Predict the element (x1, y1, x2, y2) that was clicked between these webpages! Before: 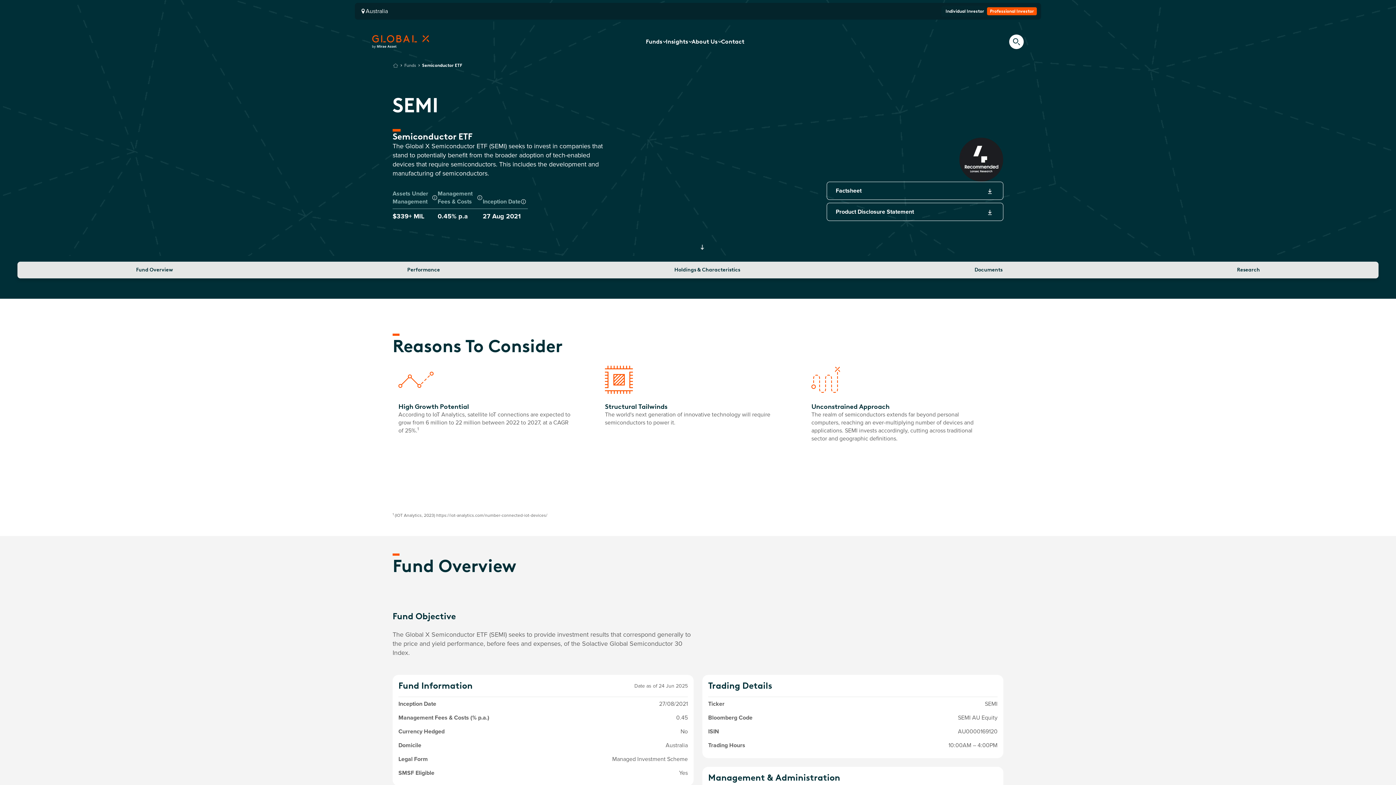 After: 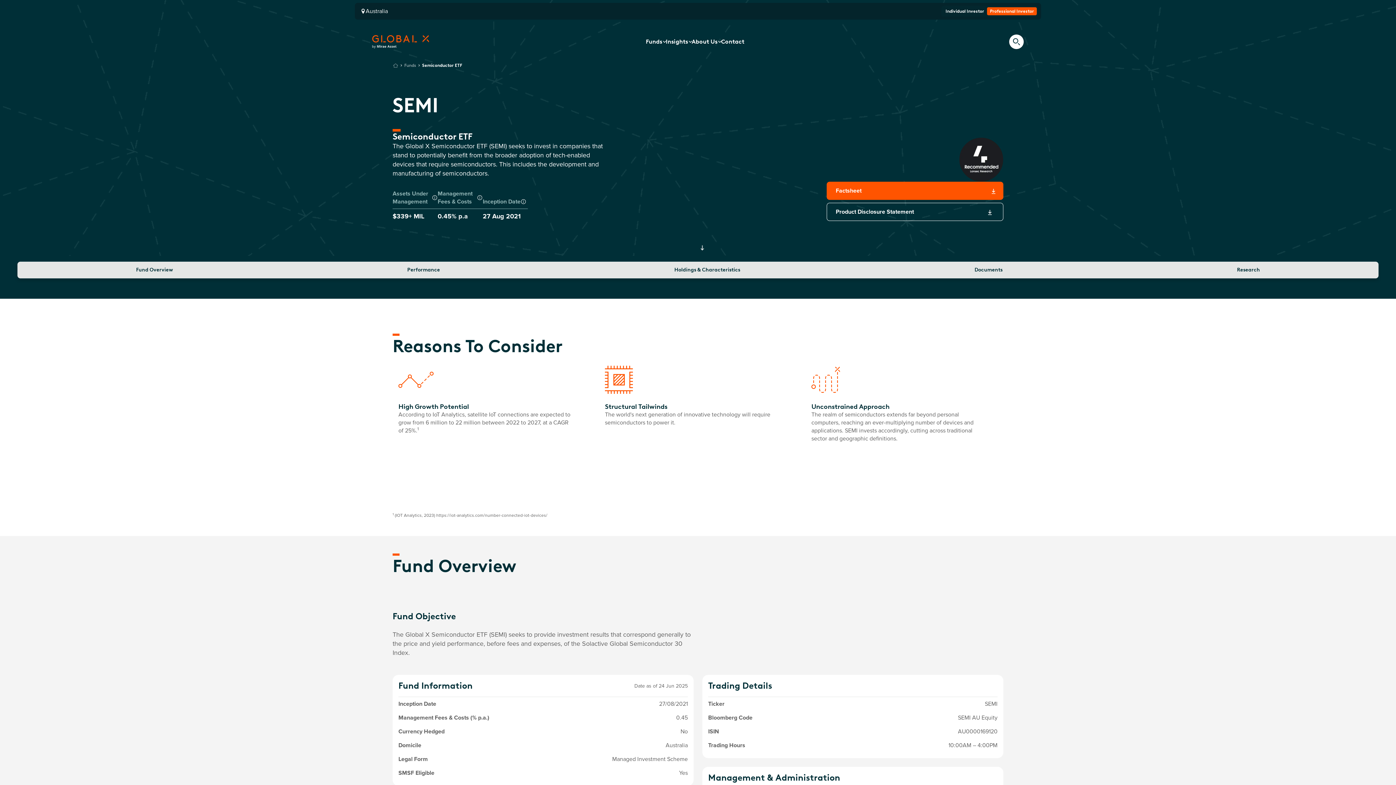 Action: label: Factsheet bbox: (826, 181, 1003, 200)